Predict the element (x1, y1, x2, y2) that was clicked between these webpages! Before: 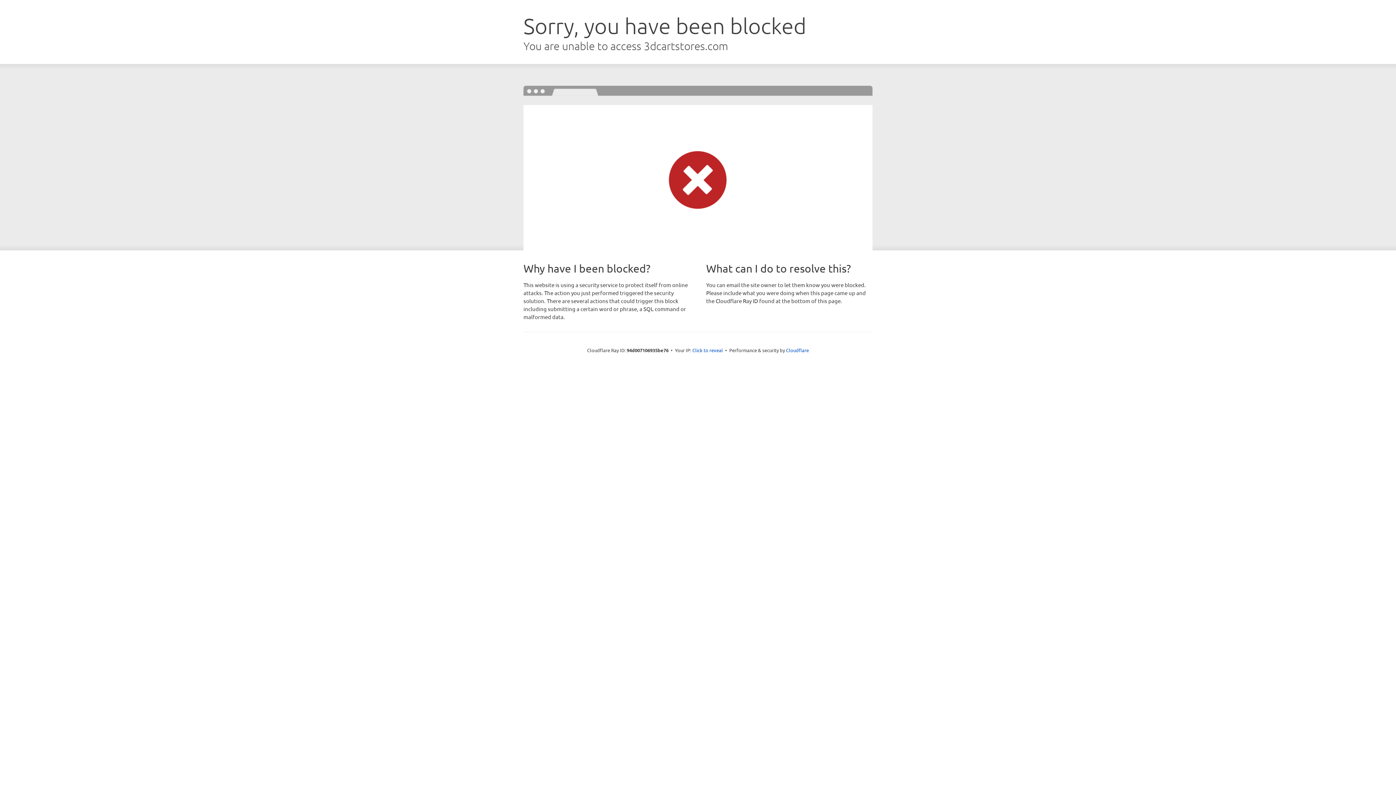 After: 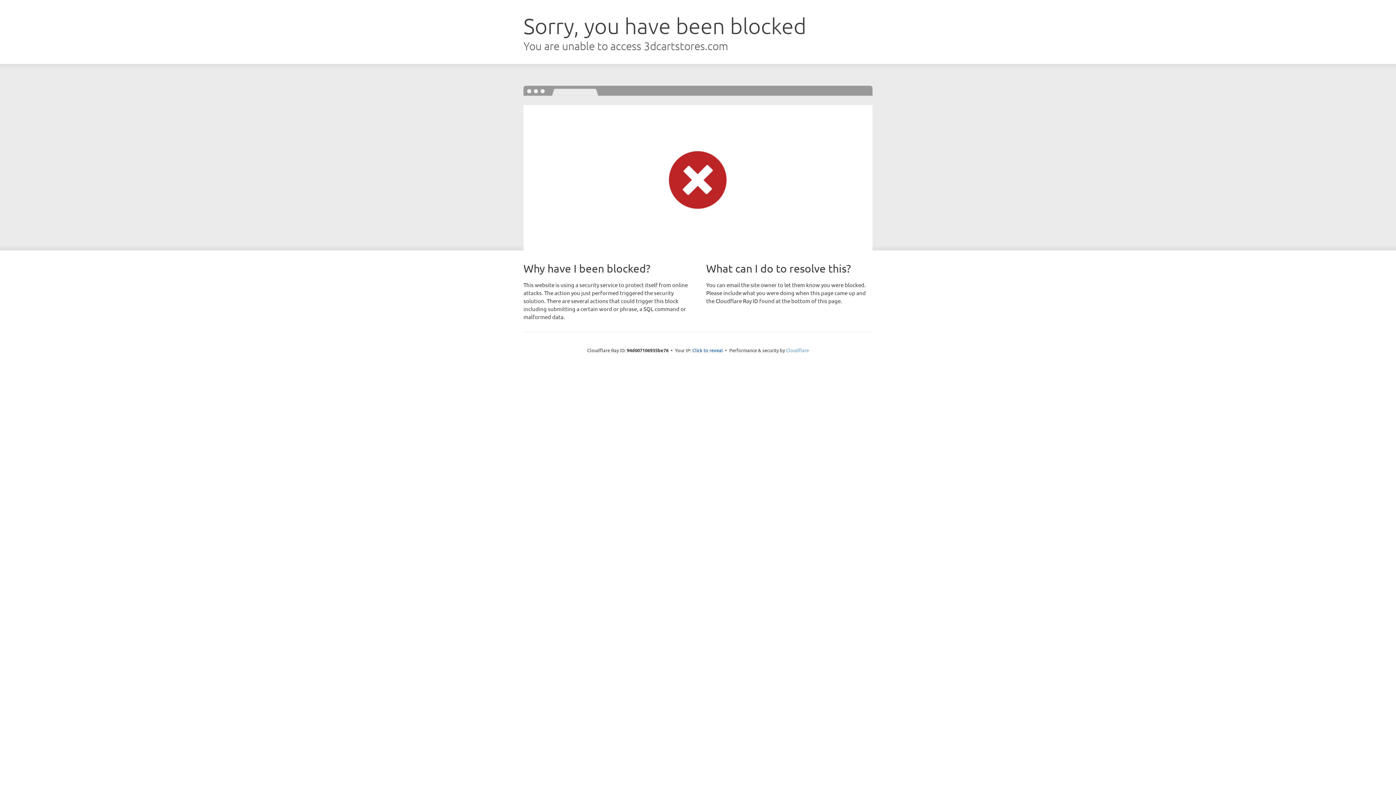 Action: label: Cloudflare bbox: (786, 347, 809, 353)